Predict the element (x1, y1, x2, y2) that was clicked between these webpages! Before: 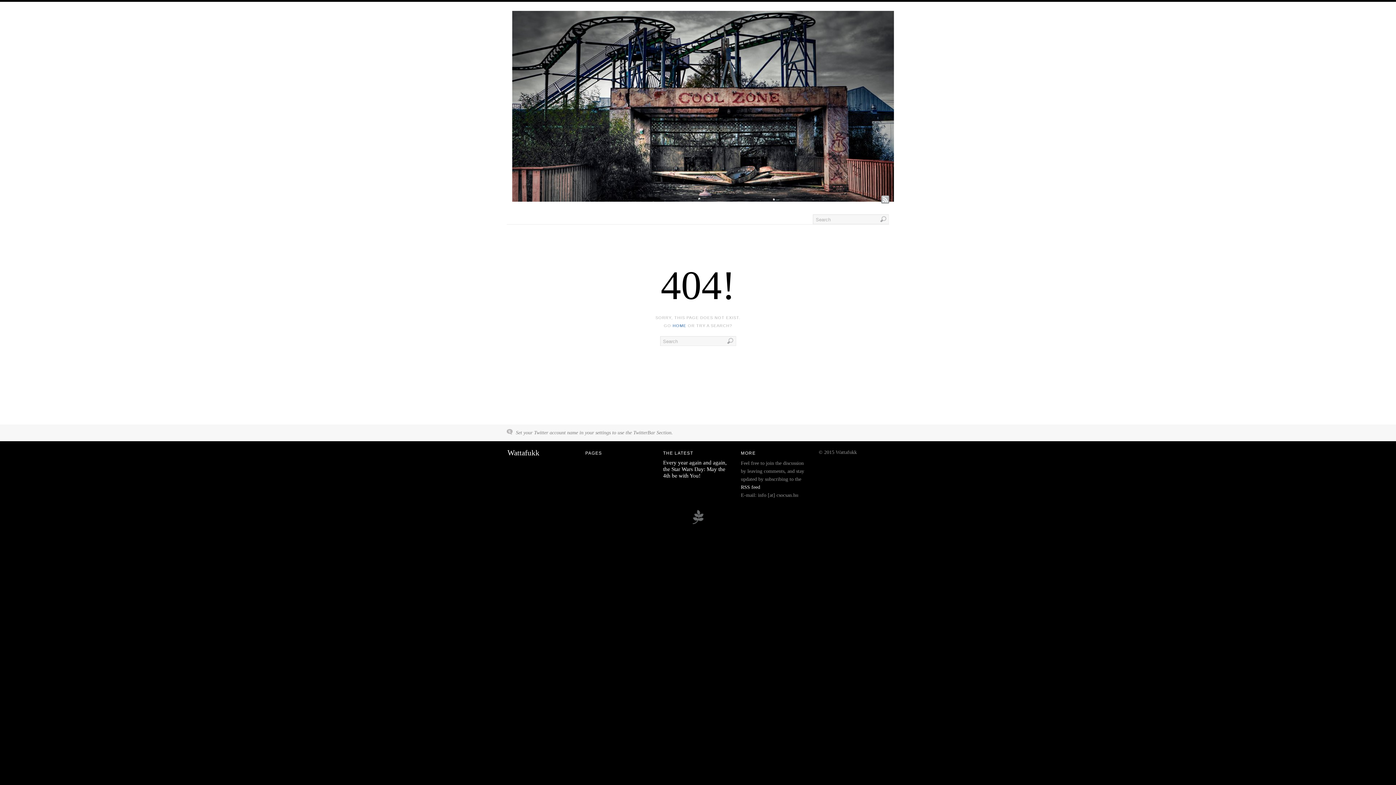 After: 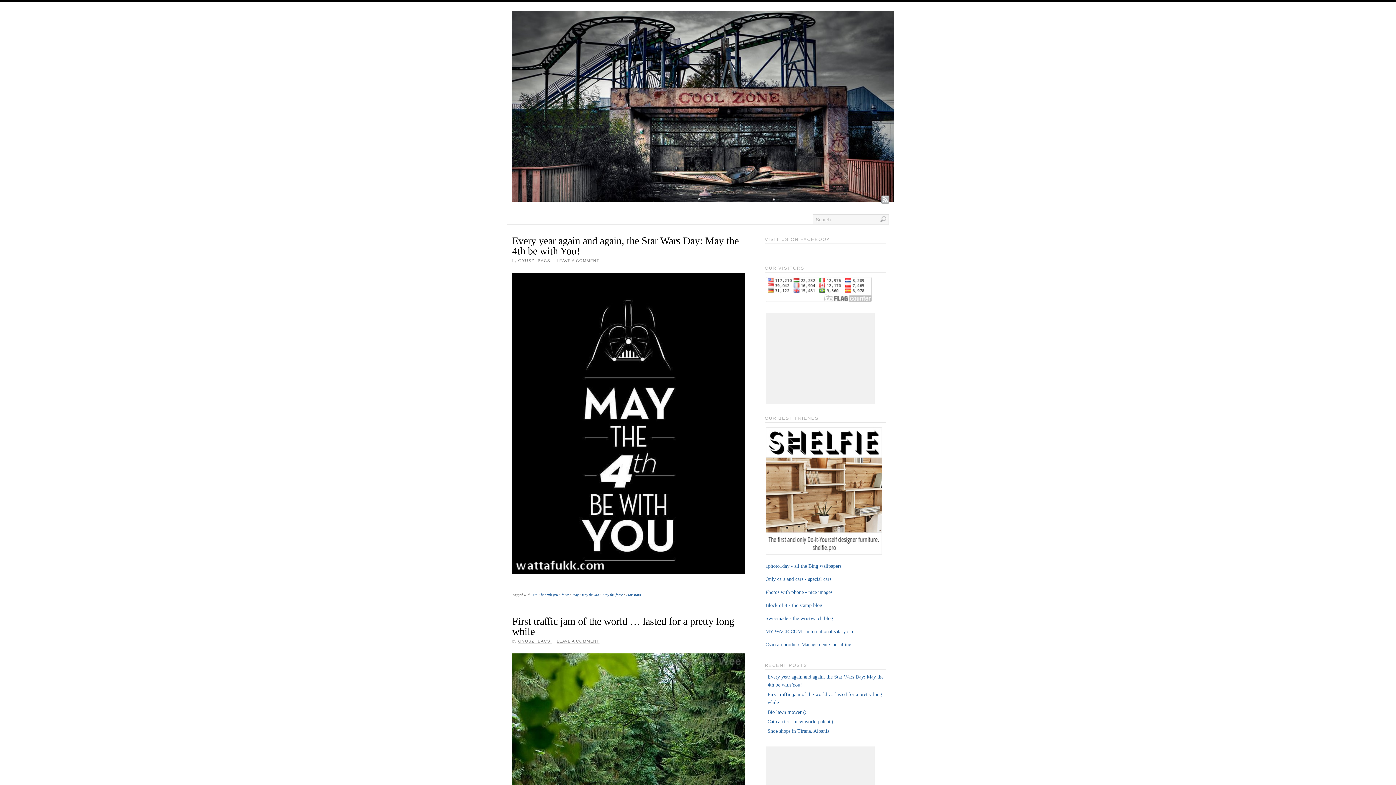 Action: label: Wattafukk bbox: (507, 448, 539, 457)